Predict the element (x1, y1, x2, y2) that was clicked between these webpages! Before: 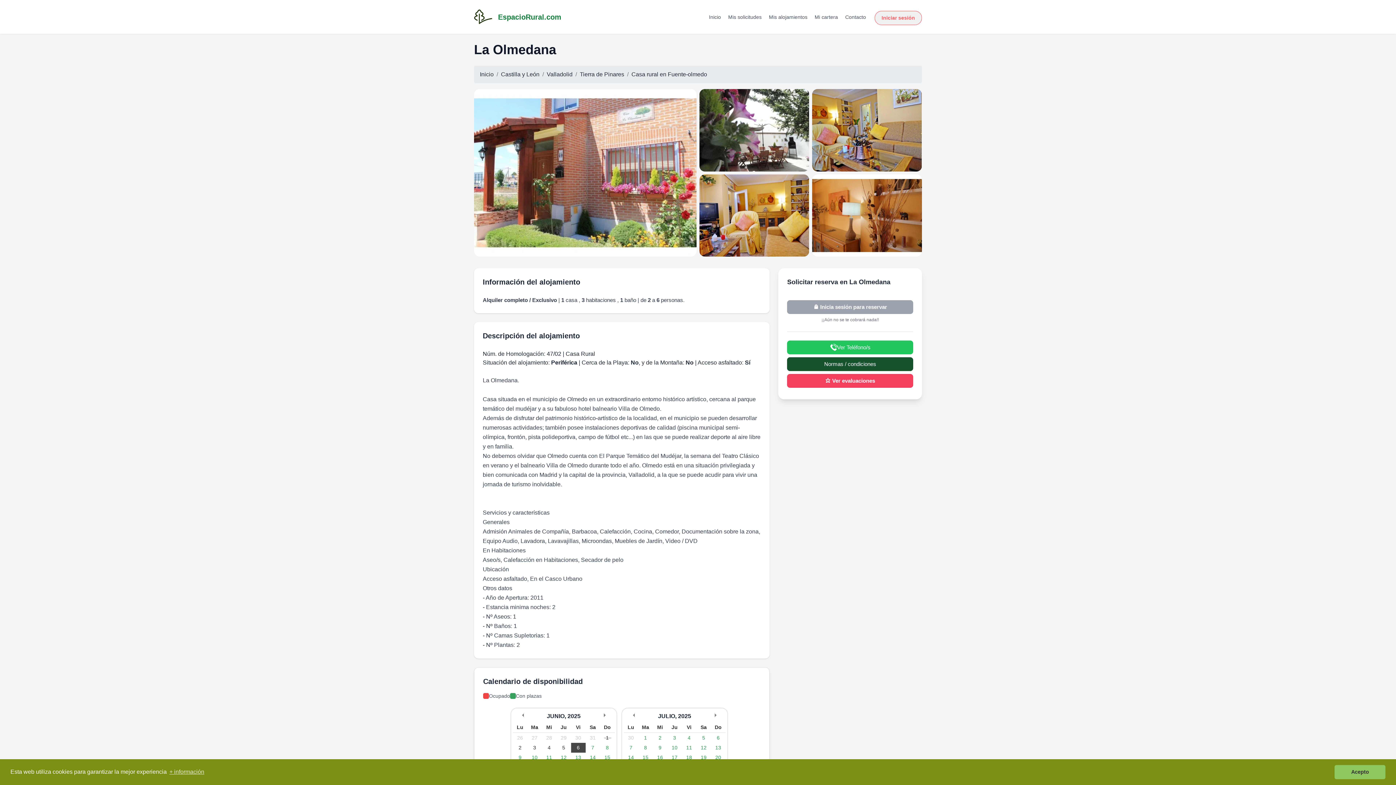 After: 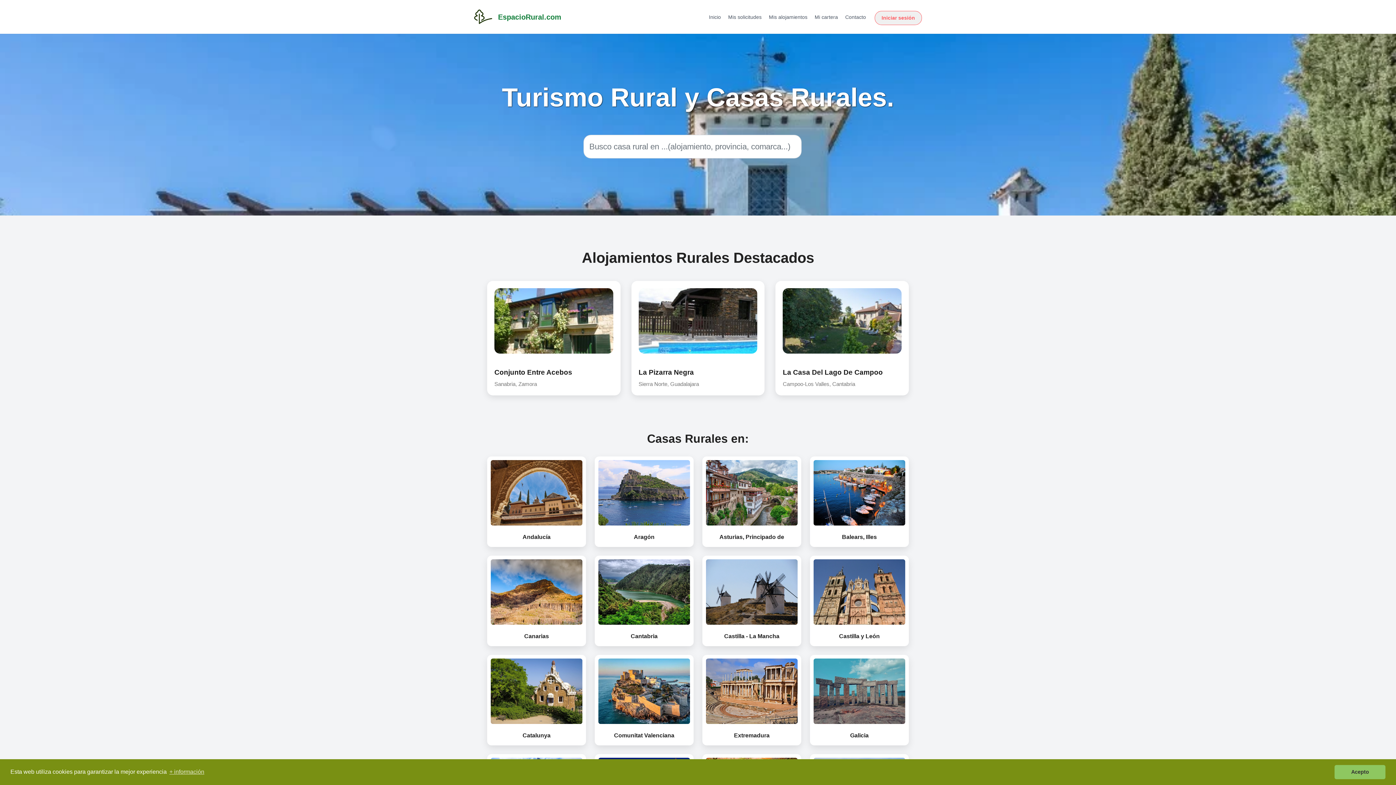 Action: bbox: (474, 9, 561, 24) label: EspacioRural.com